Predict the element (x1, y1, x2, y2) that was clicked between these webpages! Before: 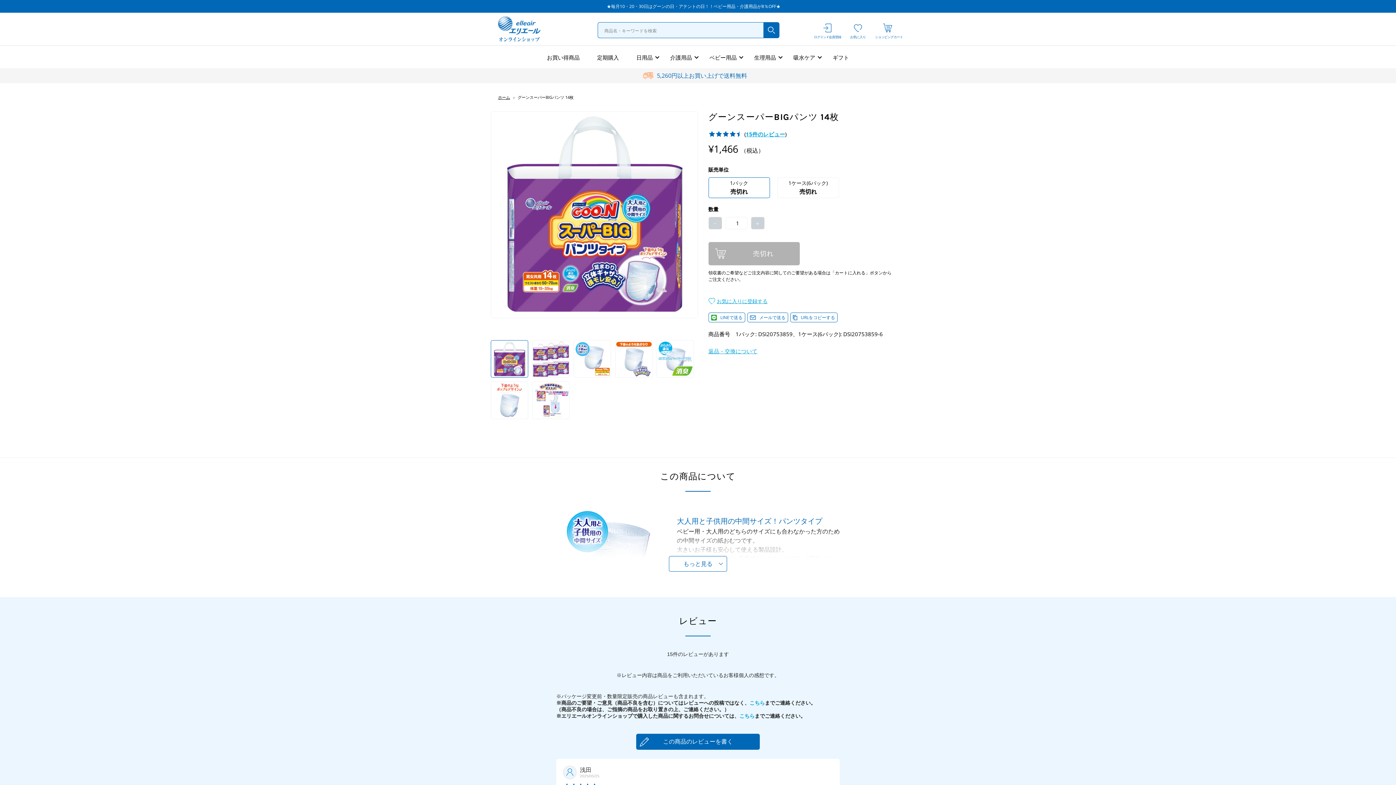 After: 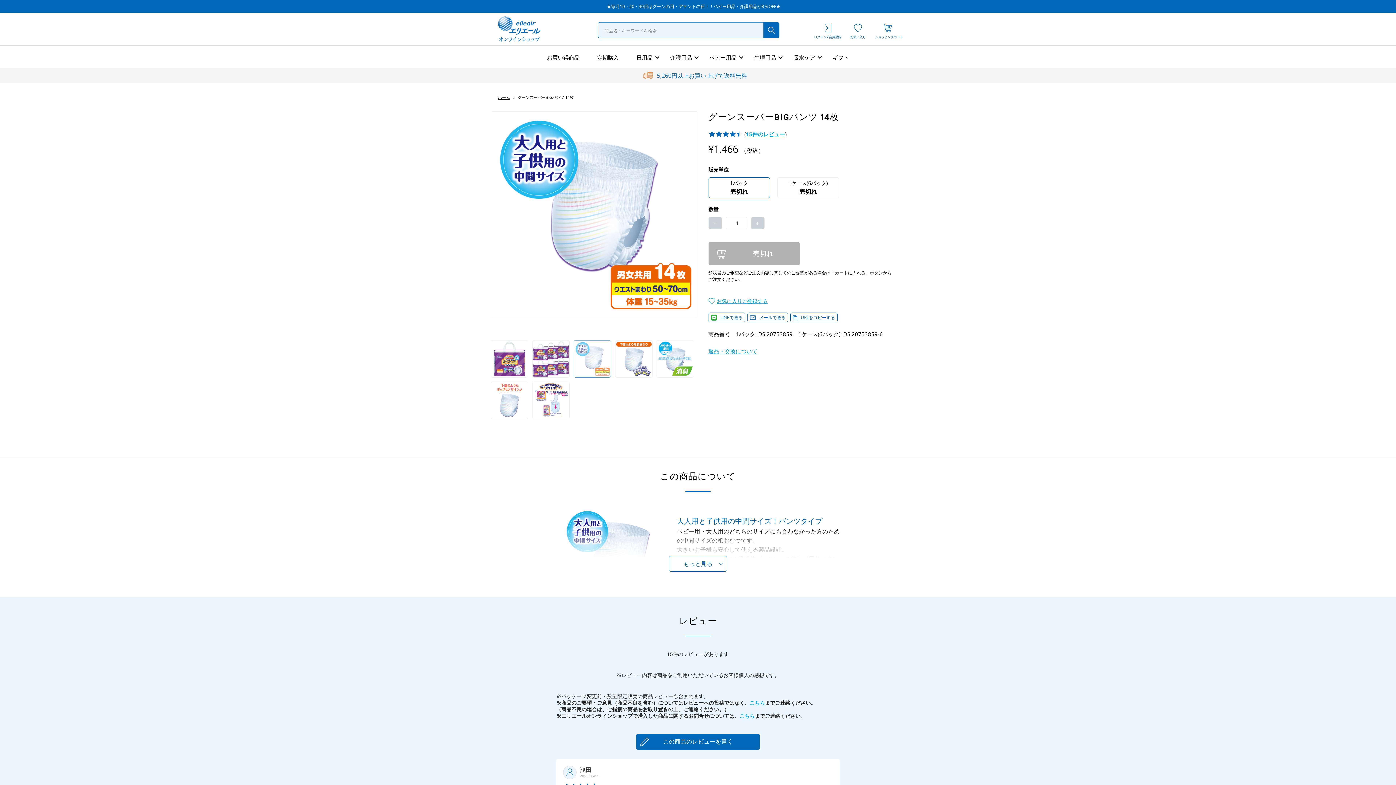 Action: bbox: (573, 340, 611, 377)